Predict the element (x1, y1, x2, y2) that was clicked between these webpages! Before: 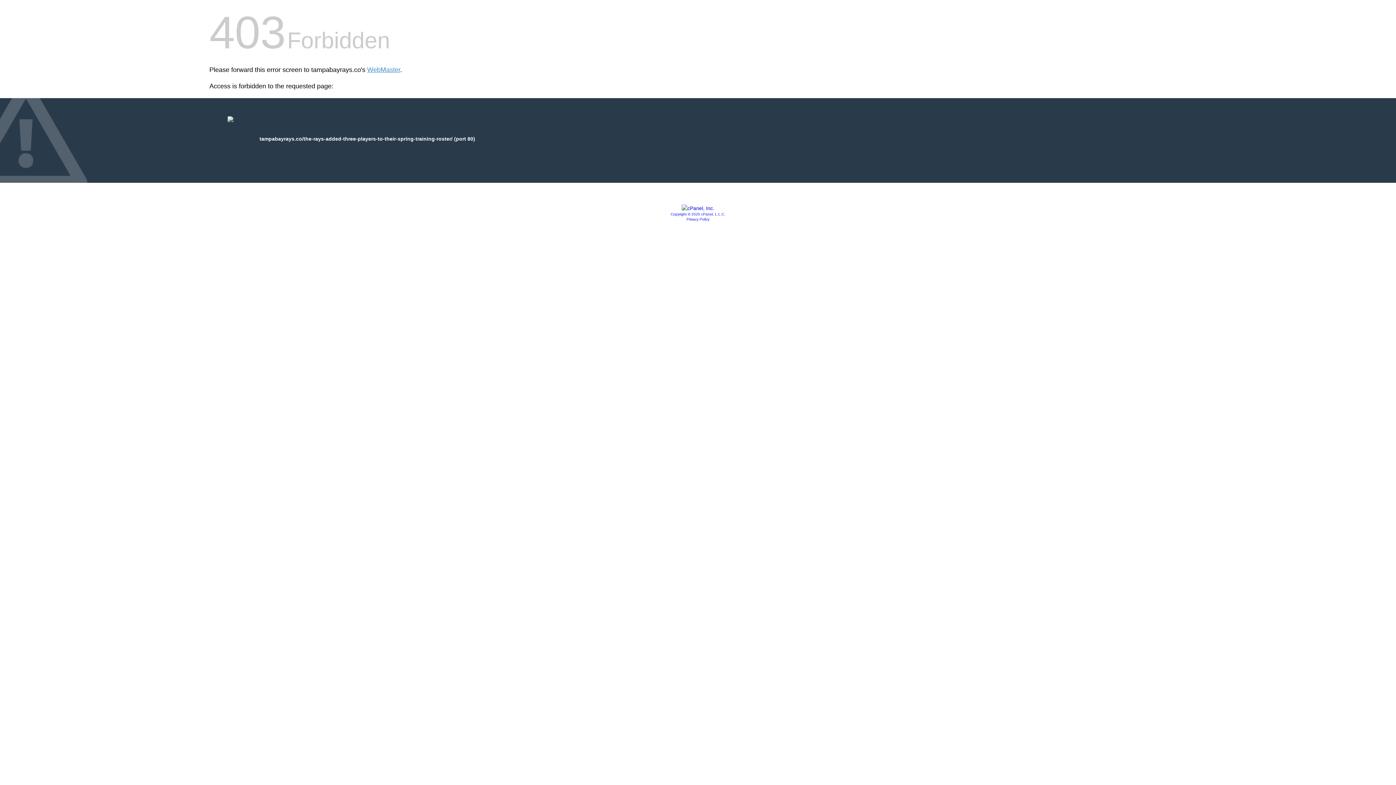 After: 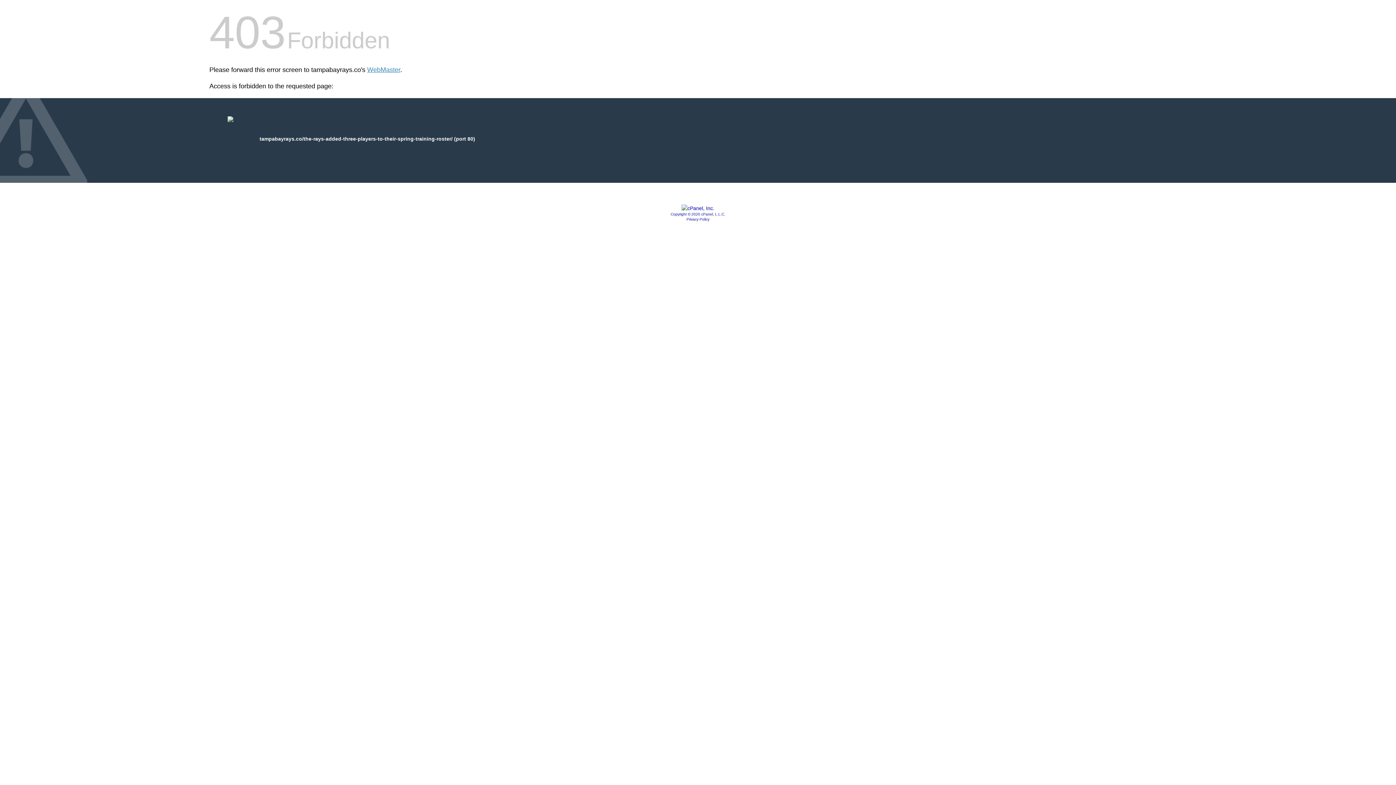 Action: label: Privacy Policy bbox: (686, 217, 709, 221)